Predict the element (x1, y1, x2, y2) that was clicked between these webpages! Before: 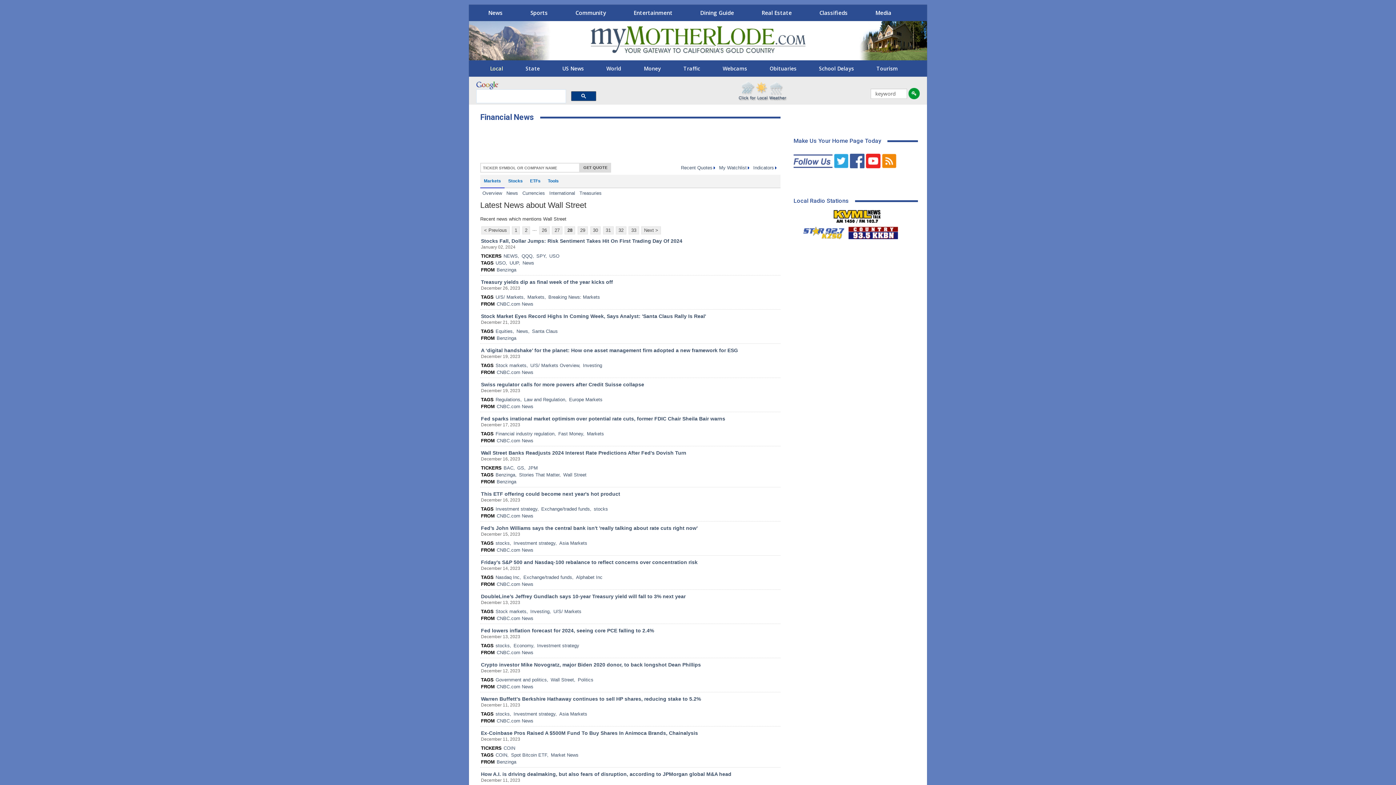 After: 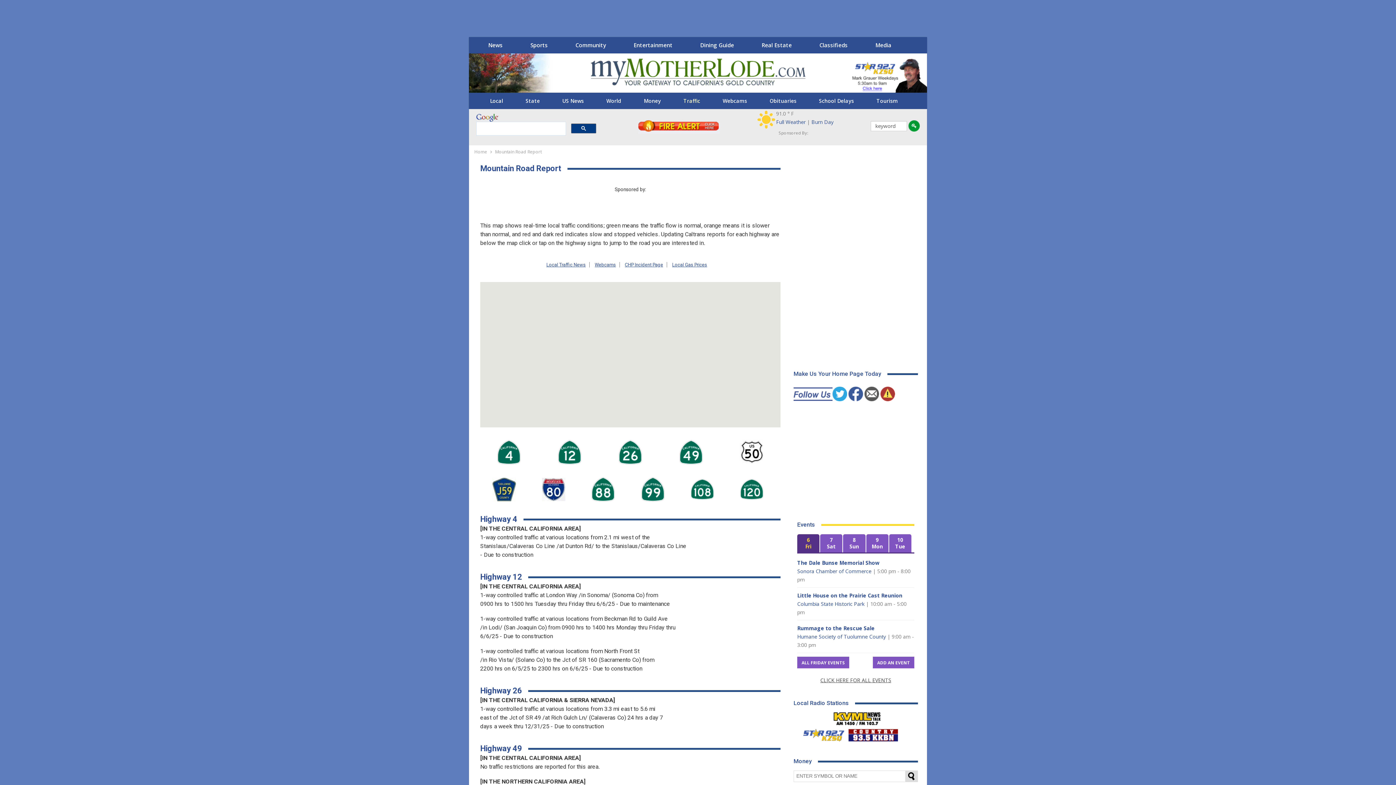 Action: bbox: (673, 62, 710, 74) label: Traffic